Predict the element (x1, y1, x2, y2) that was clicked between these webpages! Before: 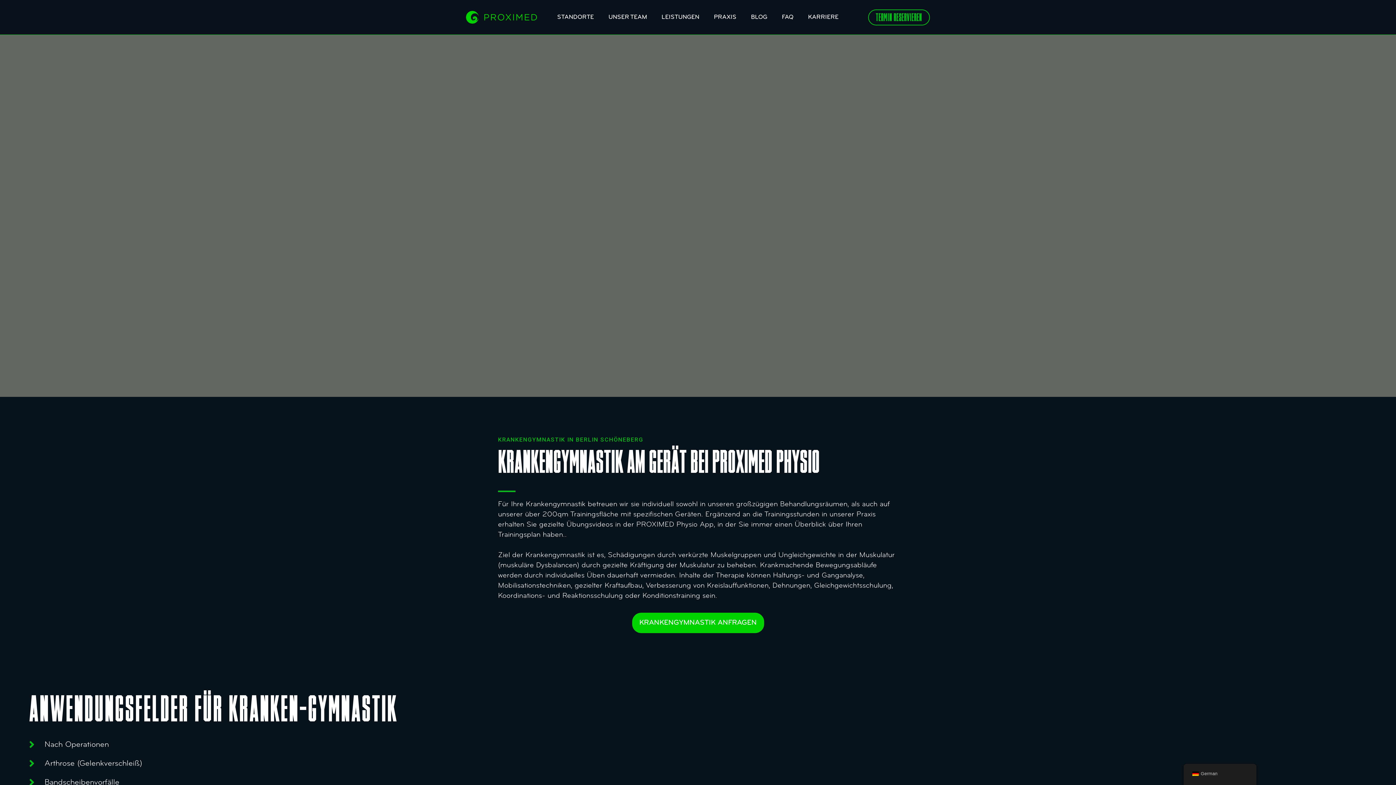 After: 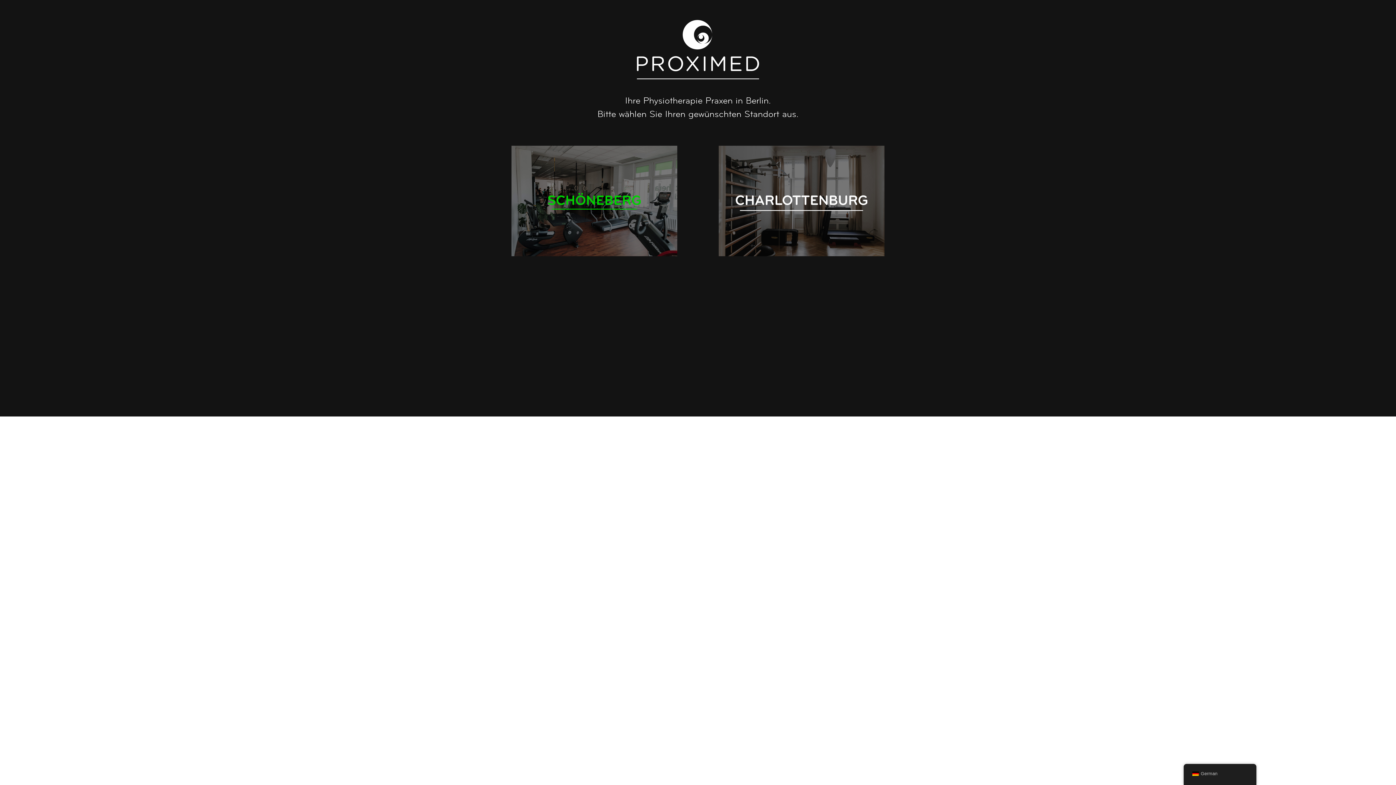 Action: label: STANDORTE bbox: (550, 4, 601, 30)